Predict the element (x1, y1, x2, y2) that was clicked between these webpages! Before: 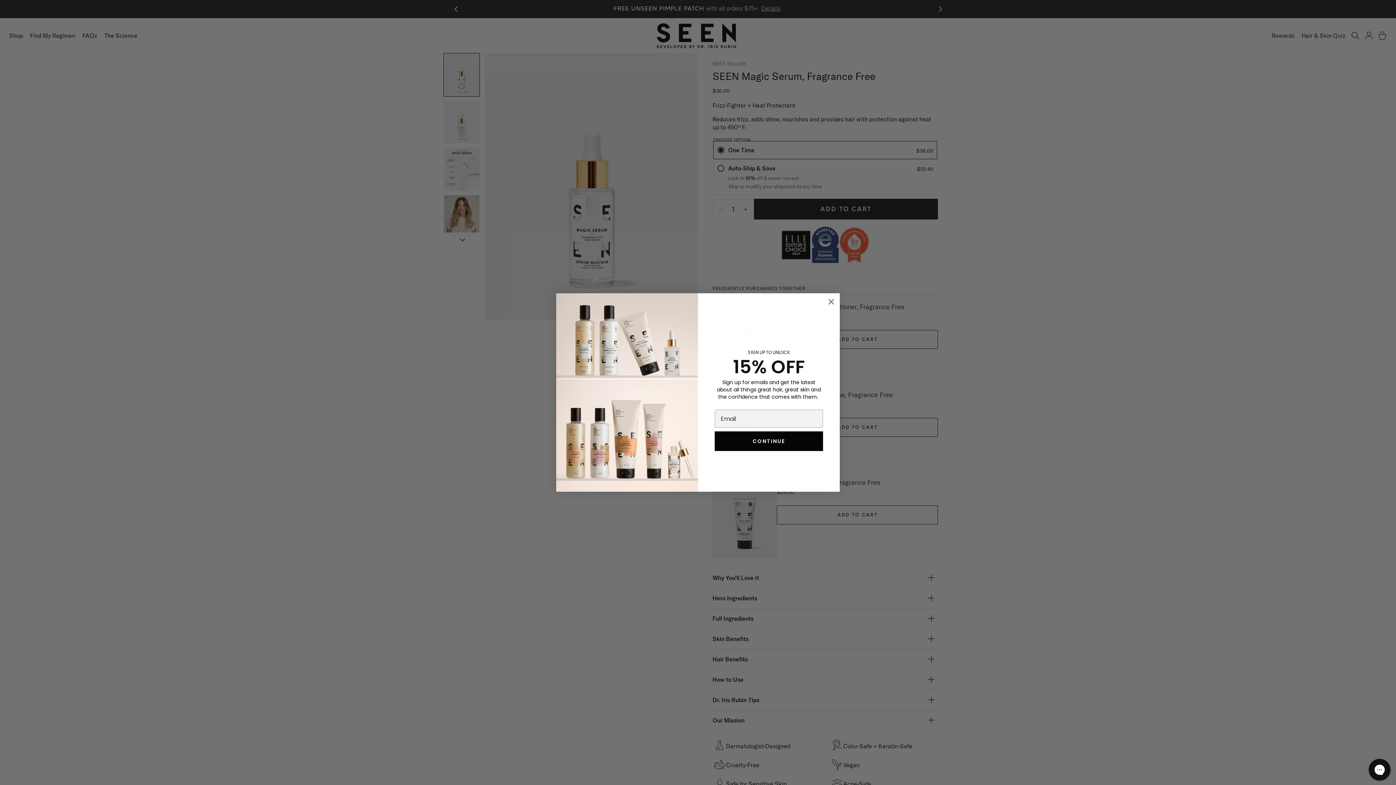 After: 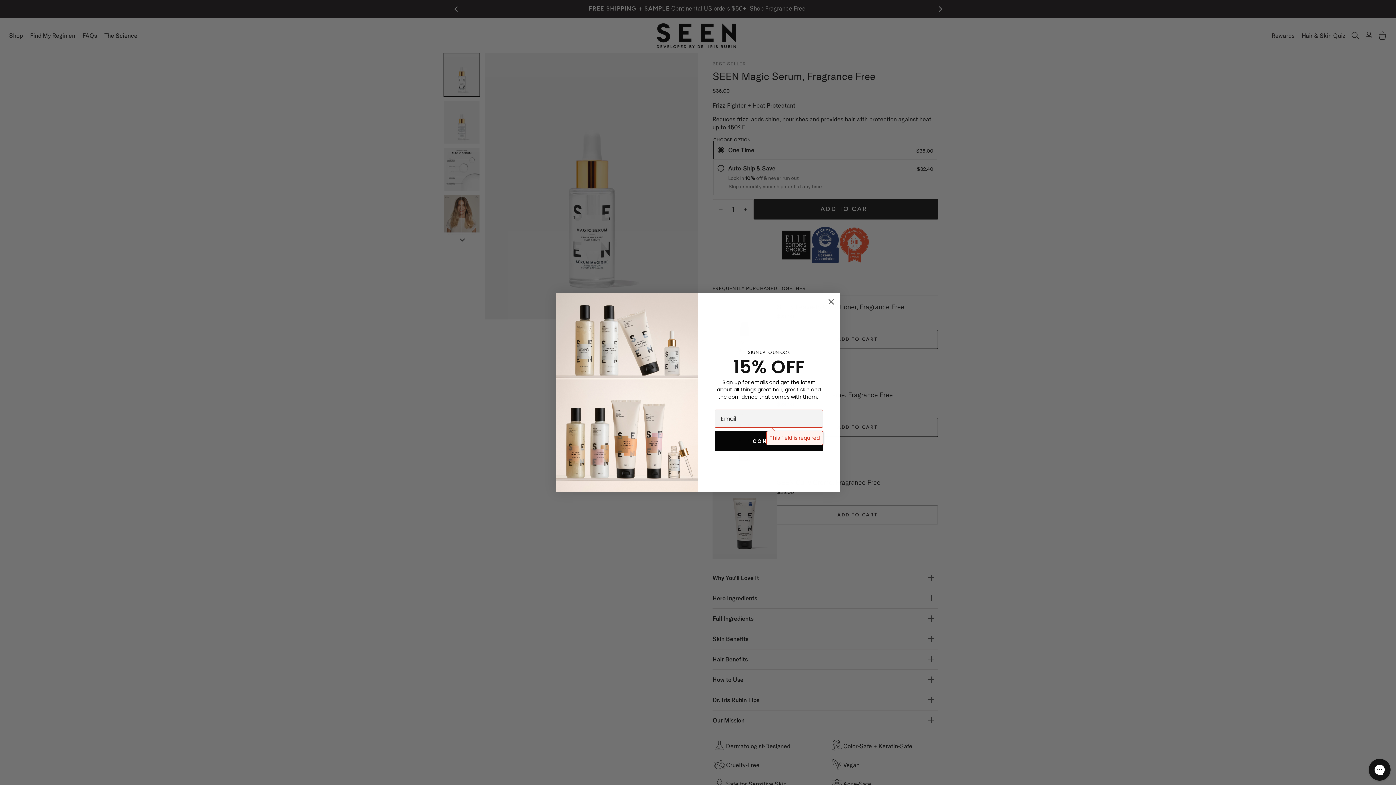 Action: bbox: (714, 431, 823, 451) label: CONTINUE